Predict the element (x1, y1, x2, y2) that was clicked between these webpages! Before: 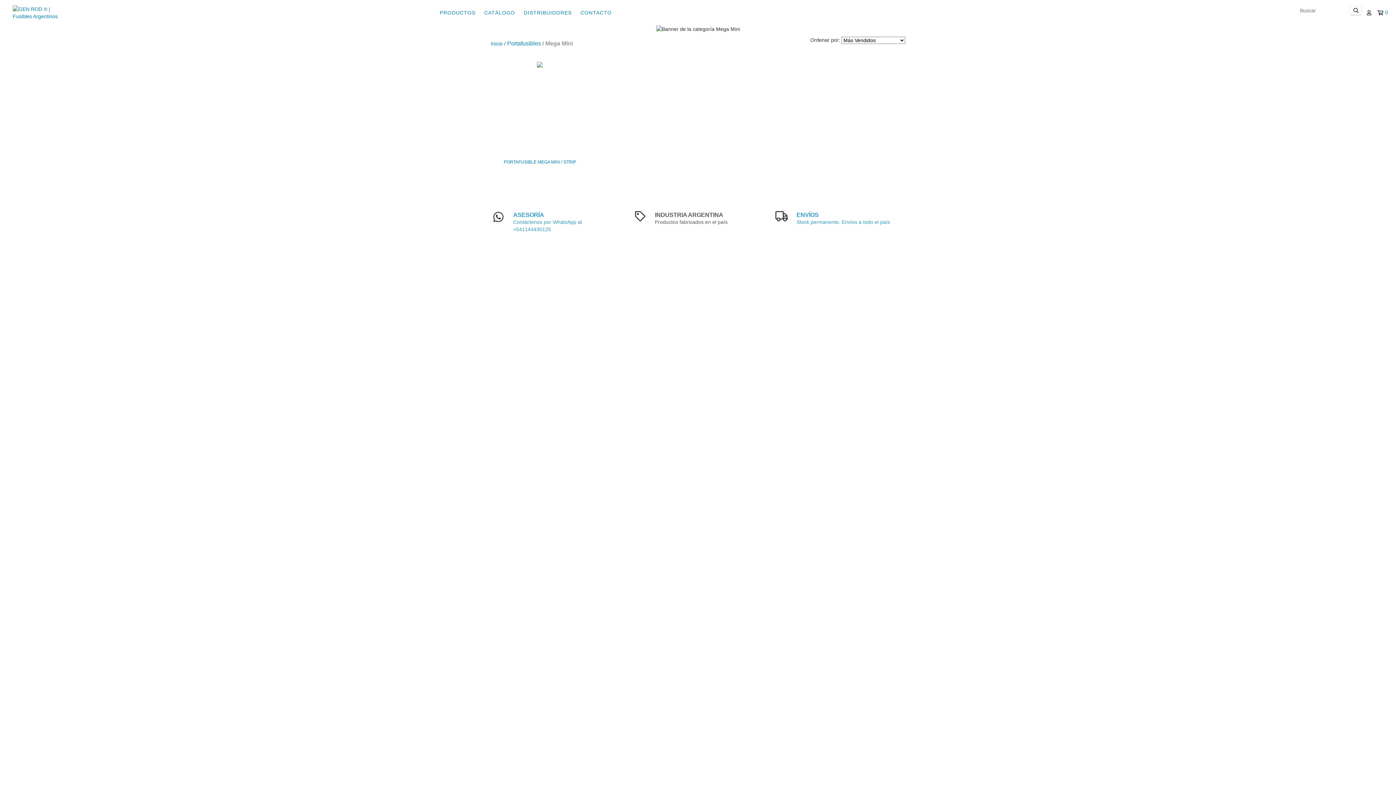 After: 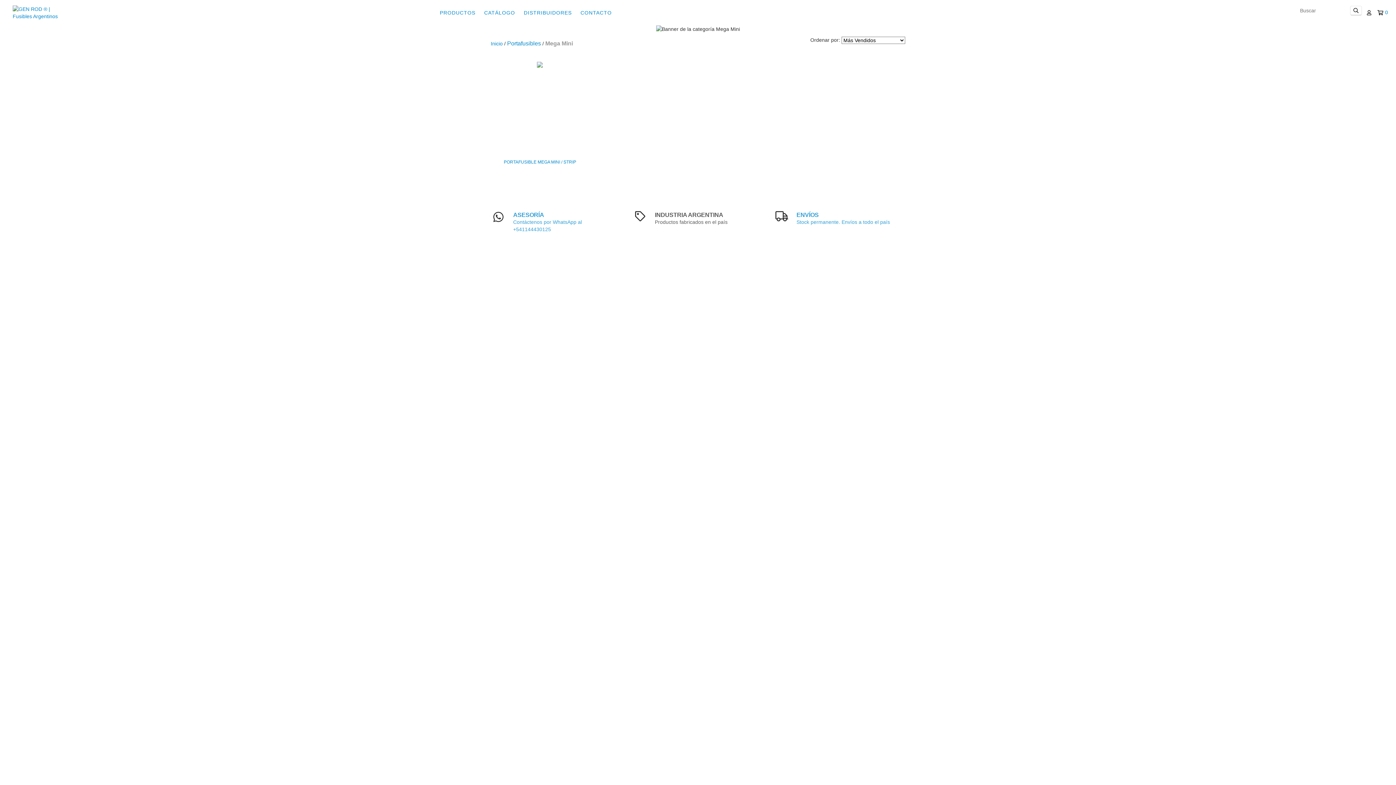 Action: label: 0 bbox: (1377, 9, 1387, 16)